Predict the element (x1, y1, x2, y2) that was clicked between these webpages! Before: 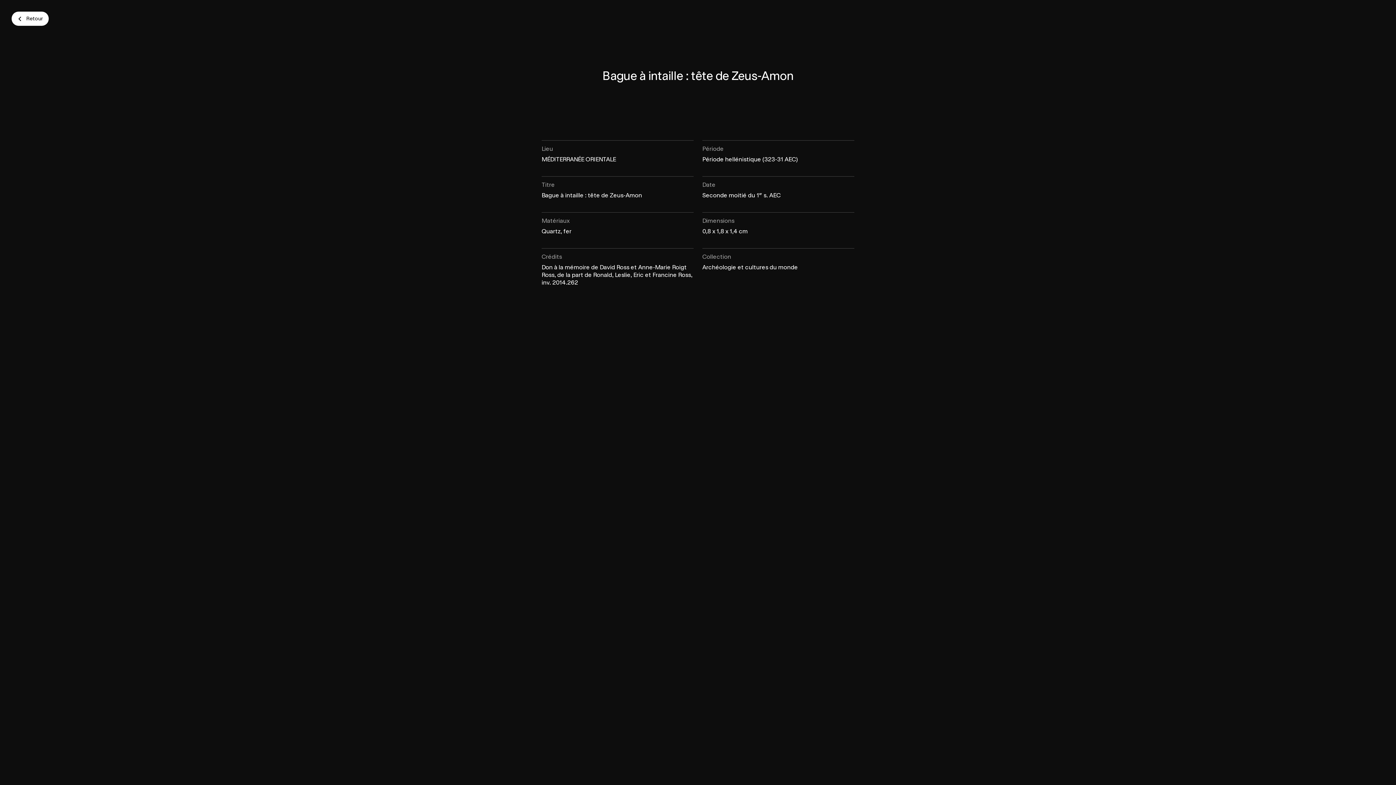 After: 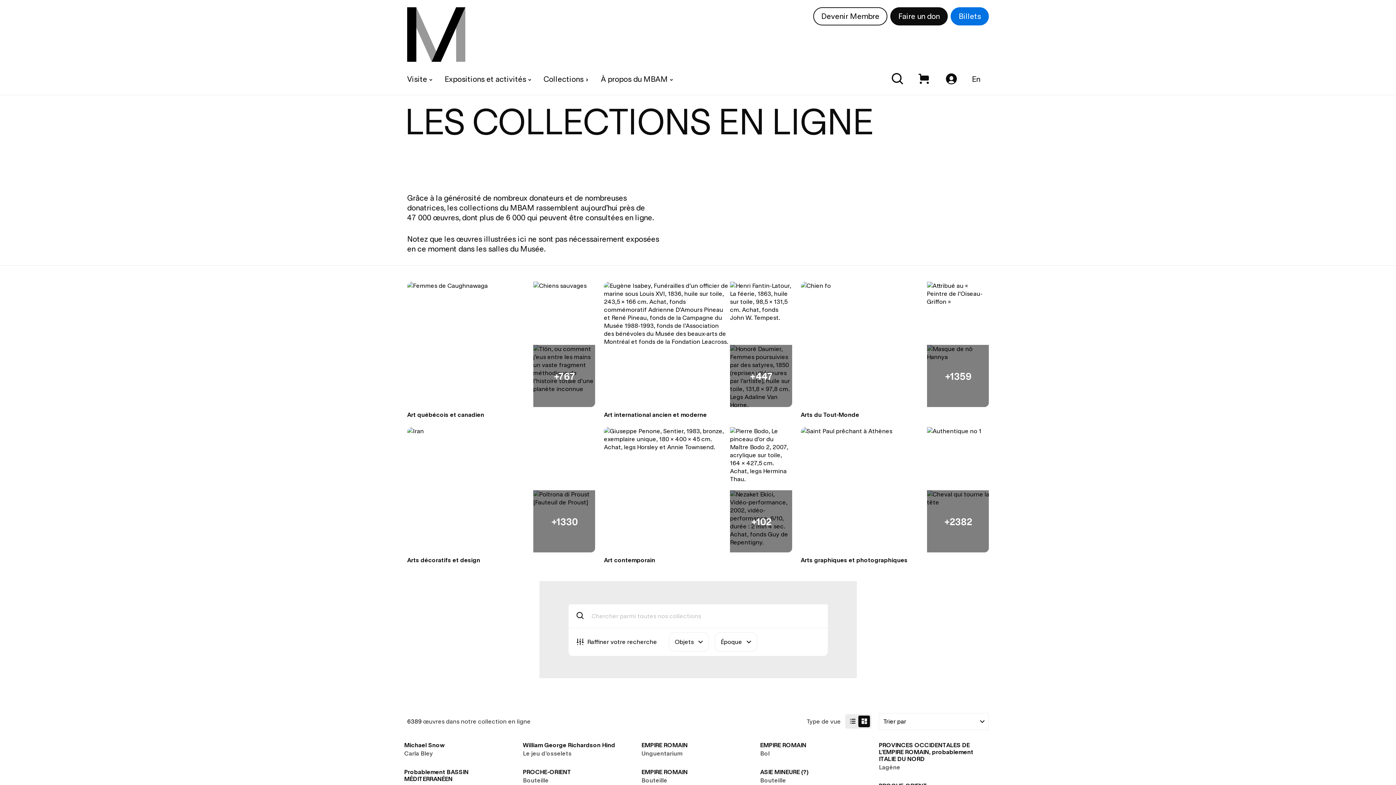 Action: label: Retour bbox: (11, 11, 48, 25)